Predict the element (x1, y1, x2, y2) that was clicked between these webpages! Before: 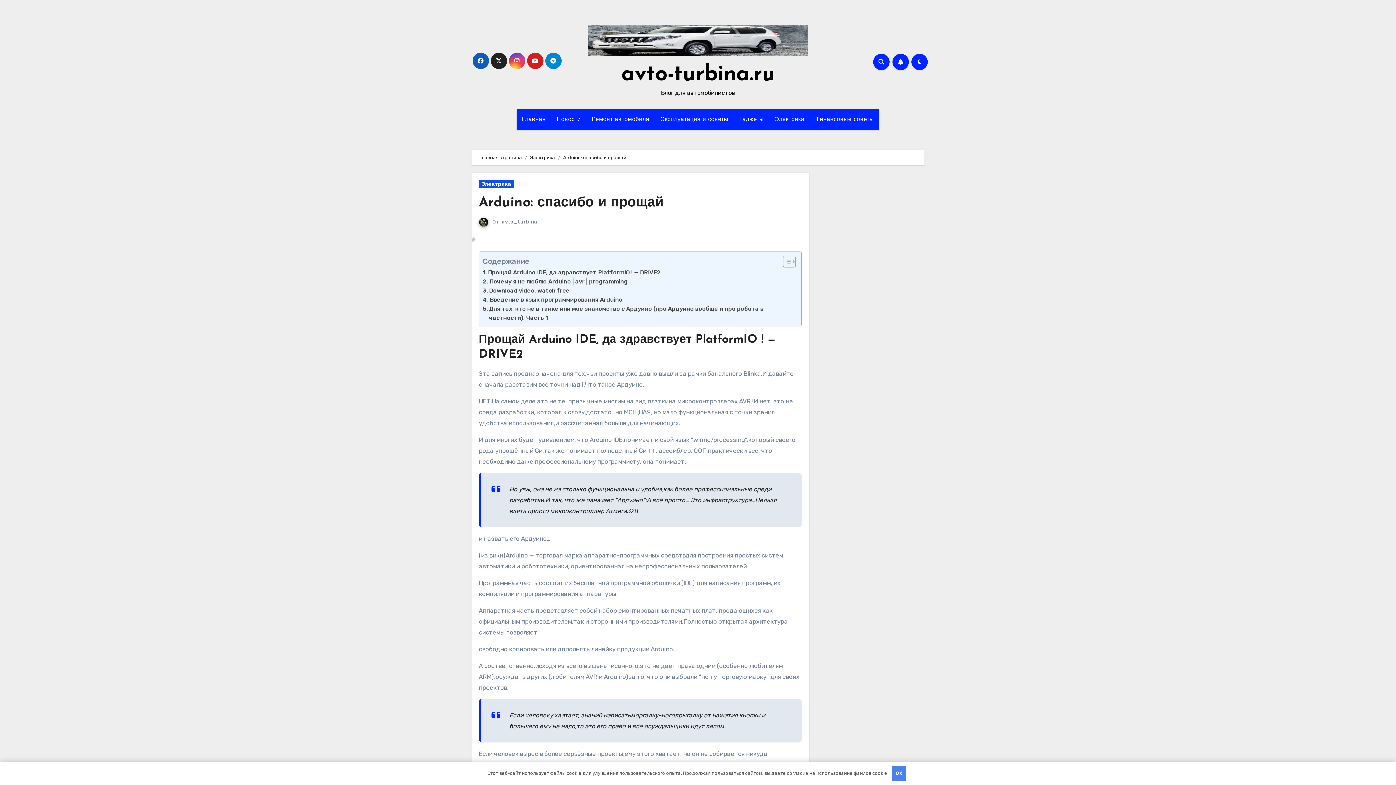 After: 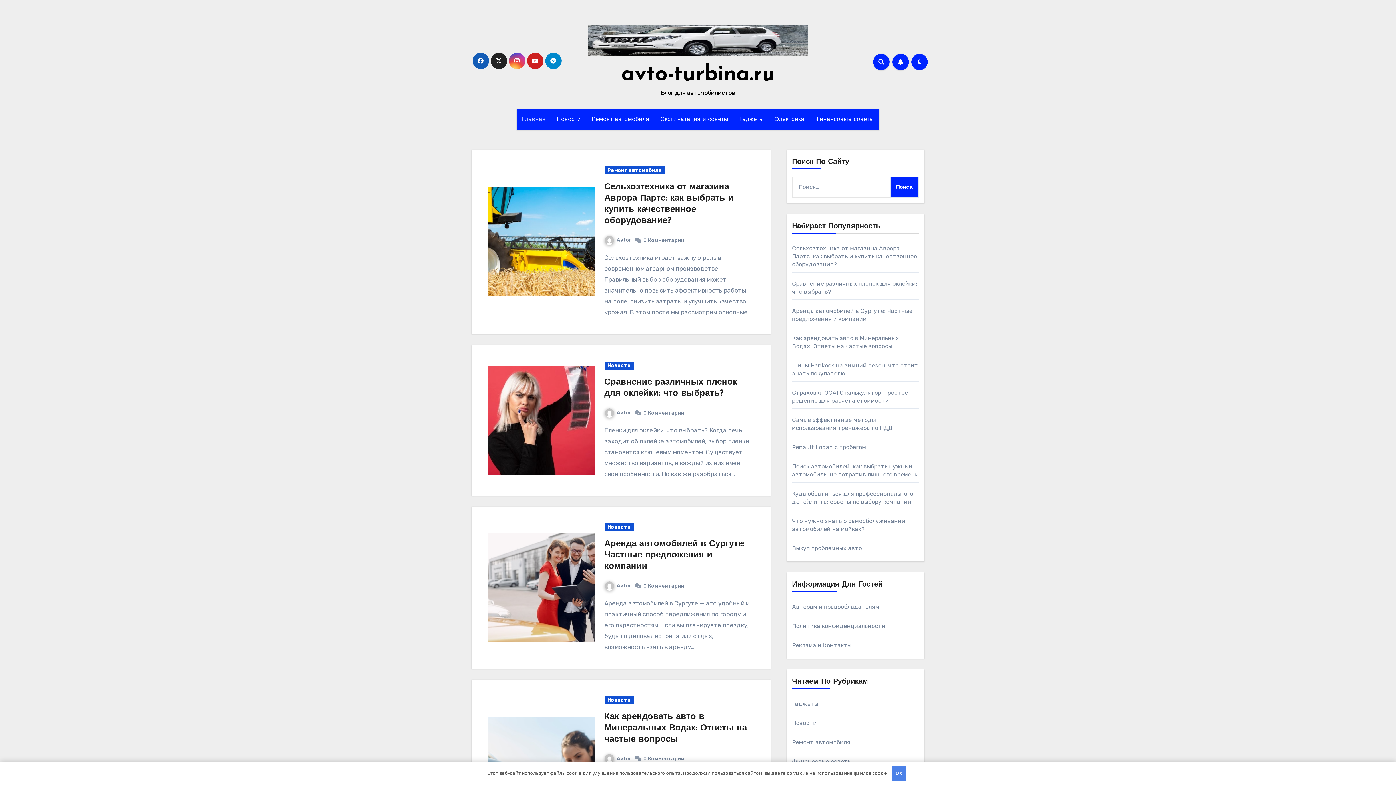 Action: bbox: (480, 154, 522, 160) label: Главная страница